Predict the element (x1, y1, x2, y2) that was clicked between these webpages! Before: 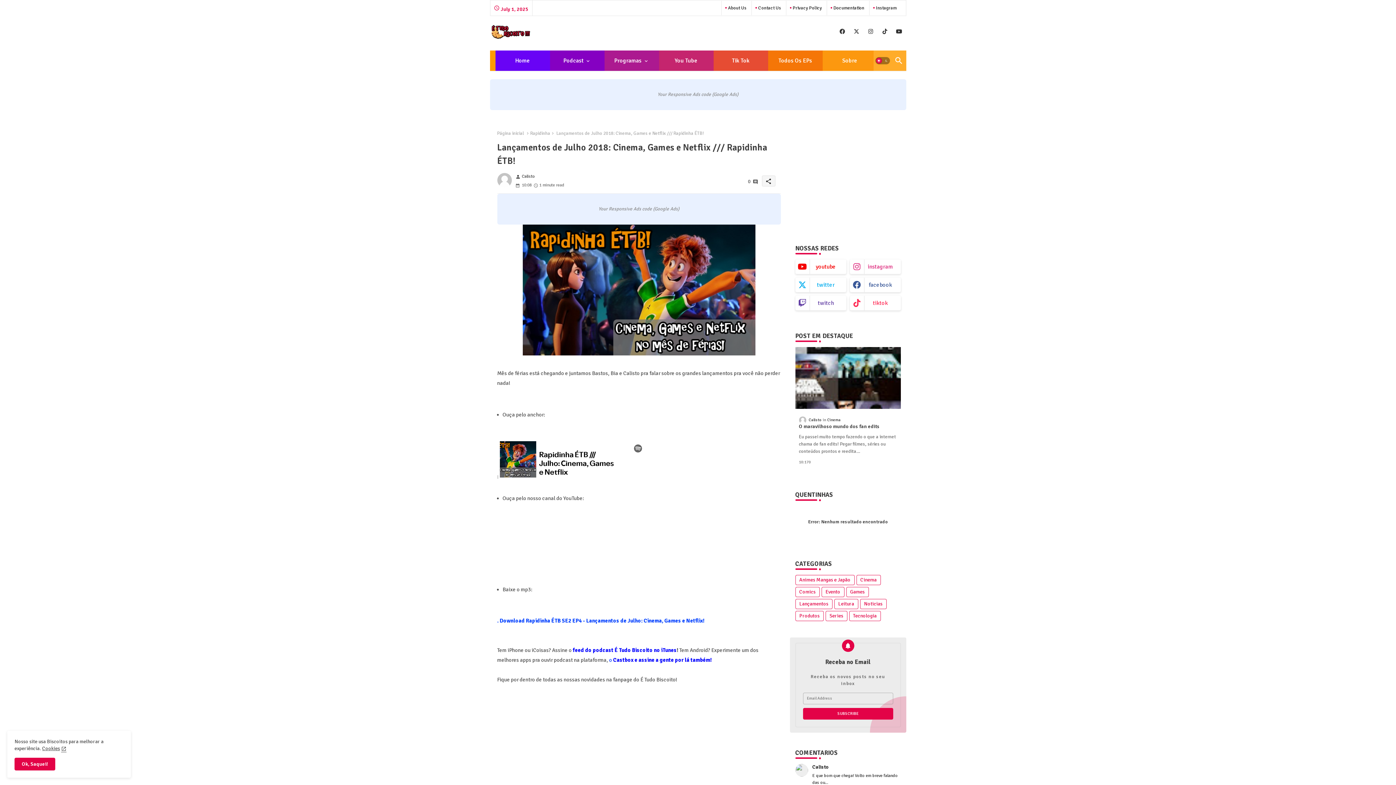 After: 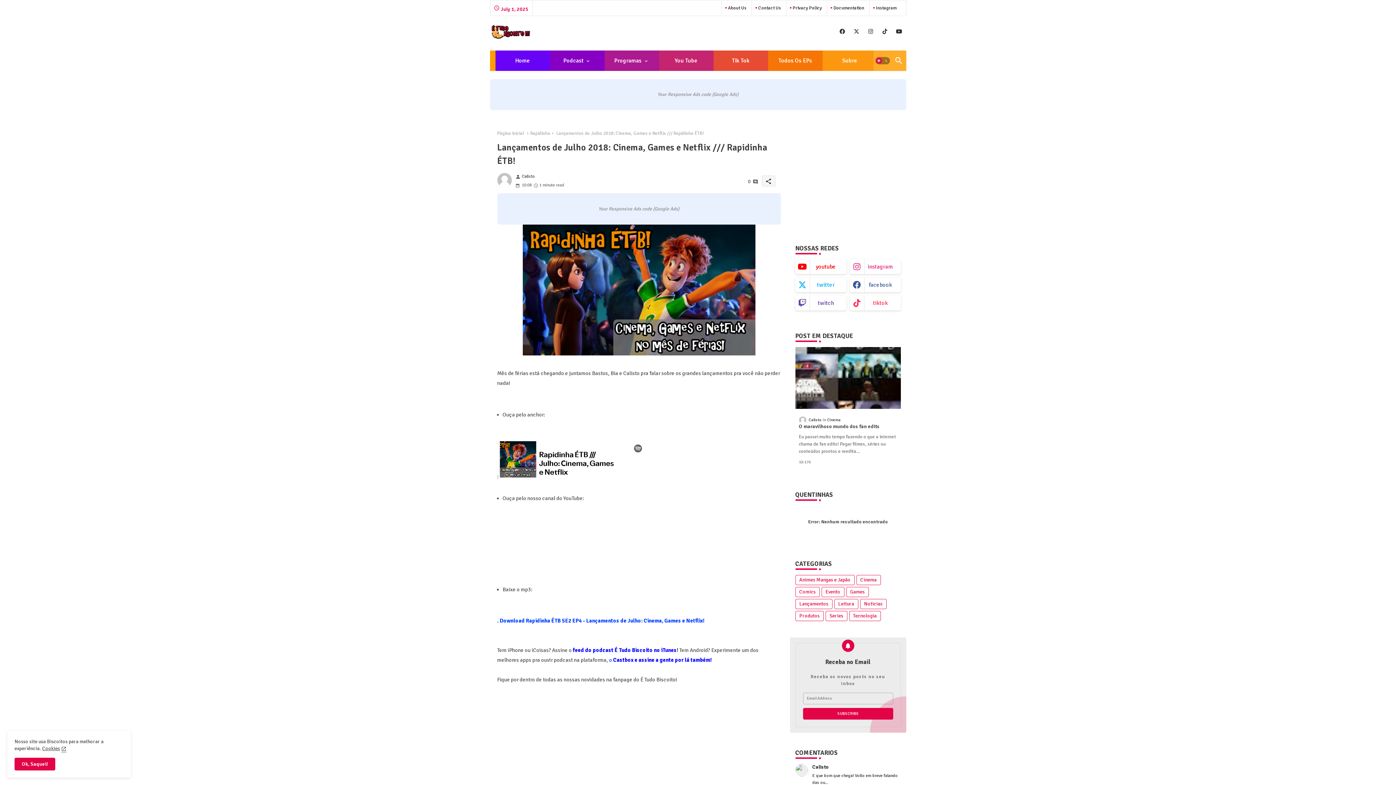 Action: label: buttons bbox: (894, 25, 903, 37)